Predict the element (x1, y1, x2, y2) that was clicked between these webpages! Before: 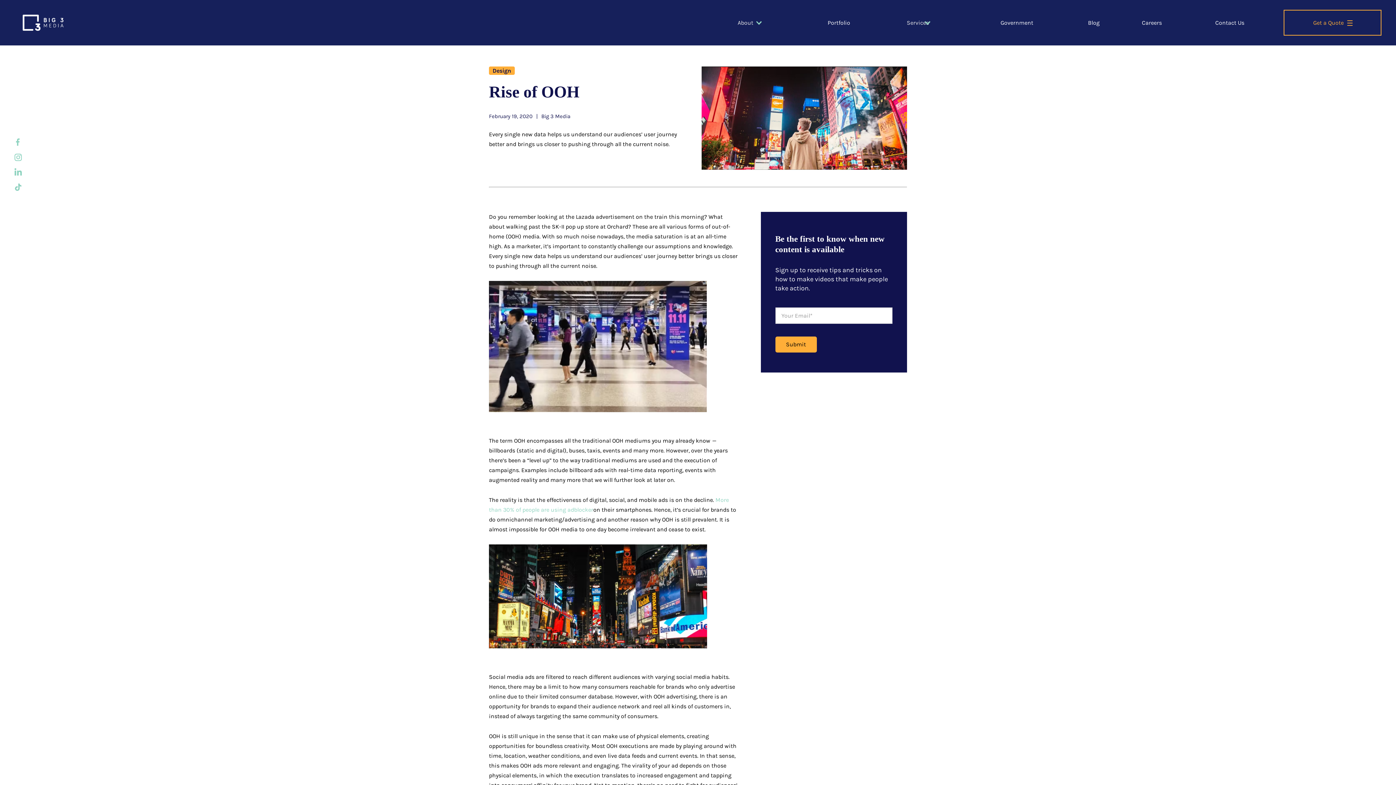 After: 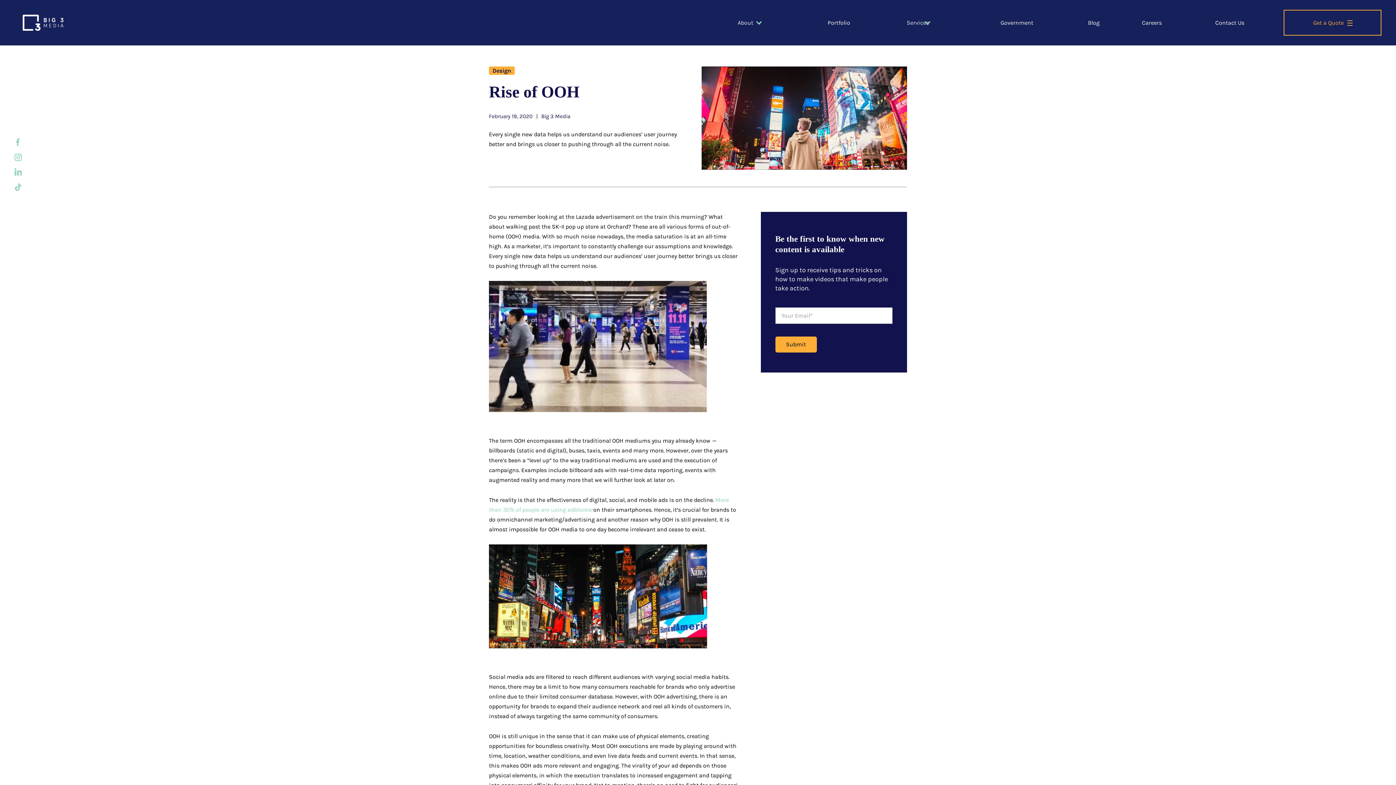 Action: label: Services bbox: (892, 4, 985, 40)